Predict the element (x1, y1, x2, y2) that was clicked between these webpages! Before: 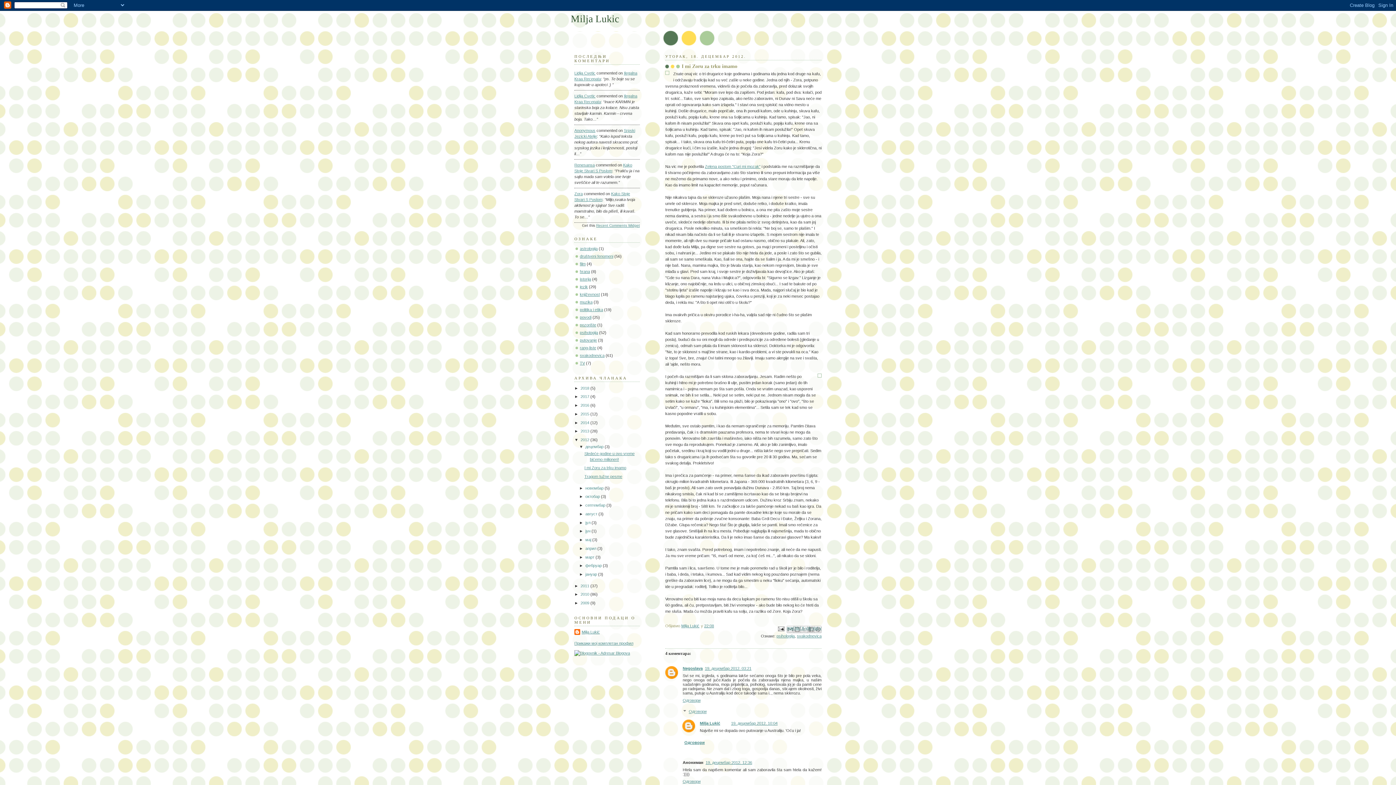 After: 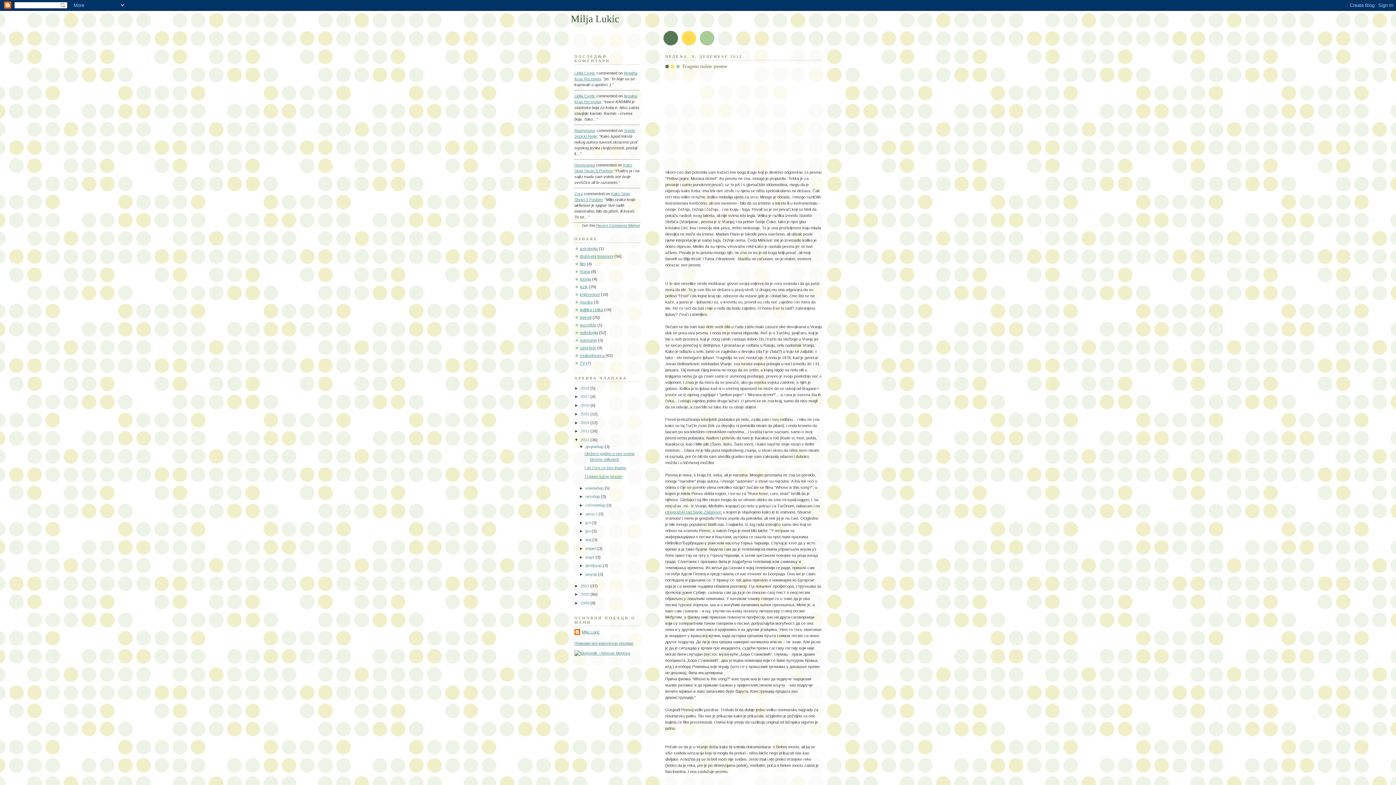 Action: bbox: (584, 474, 622, 478) label: Tragom tužne pesme